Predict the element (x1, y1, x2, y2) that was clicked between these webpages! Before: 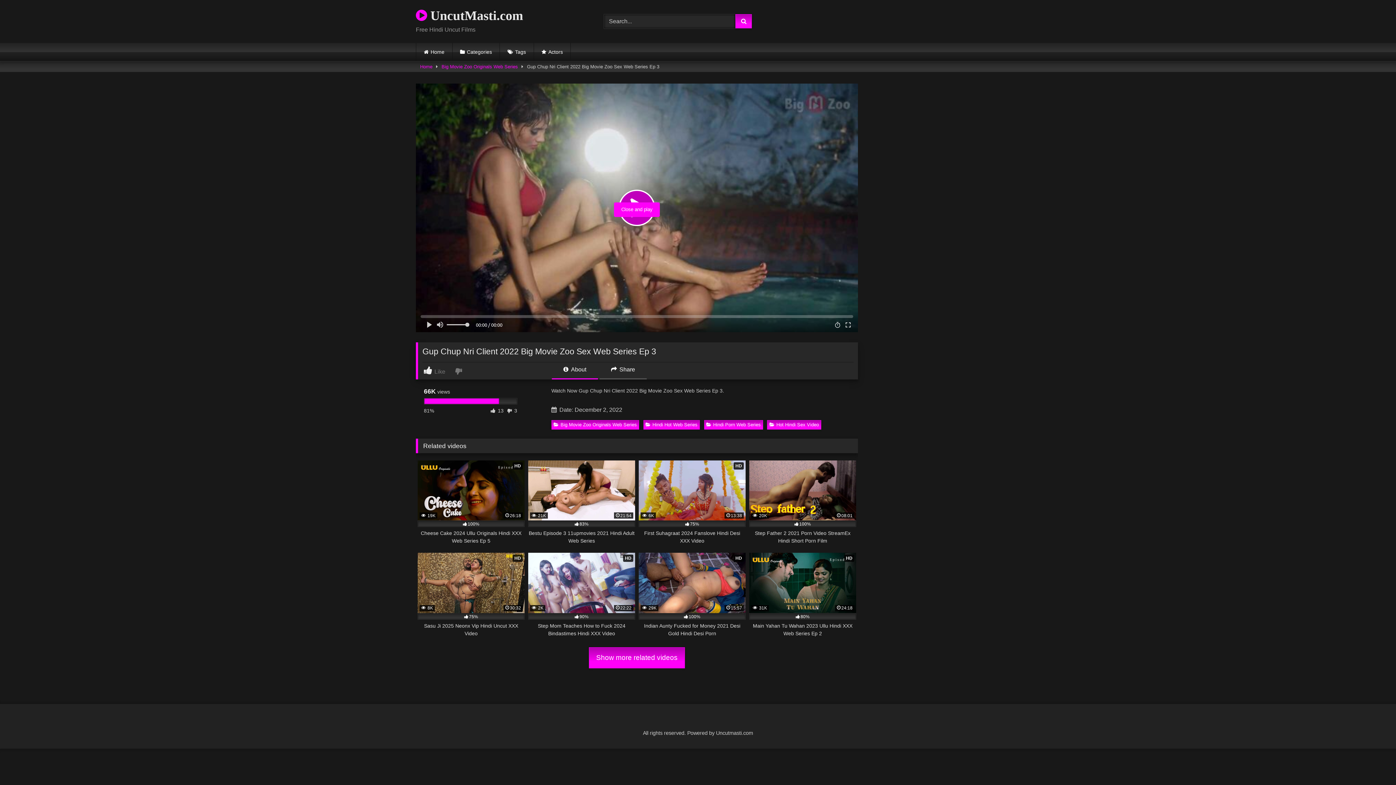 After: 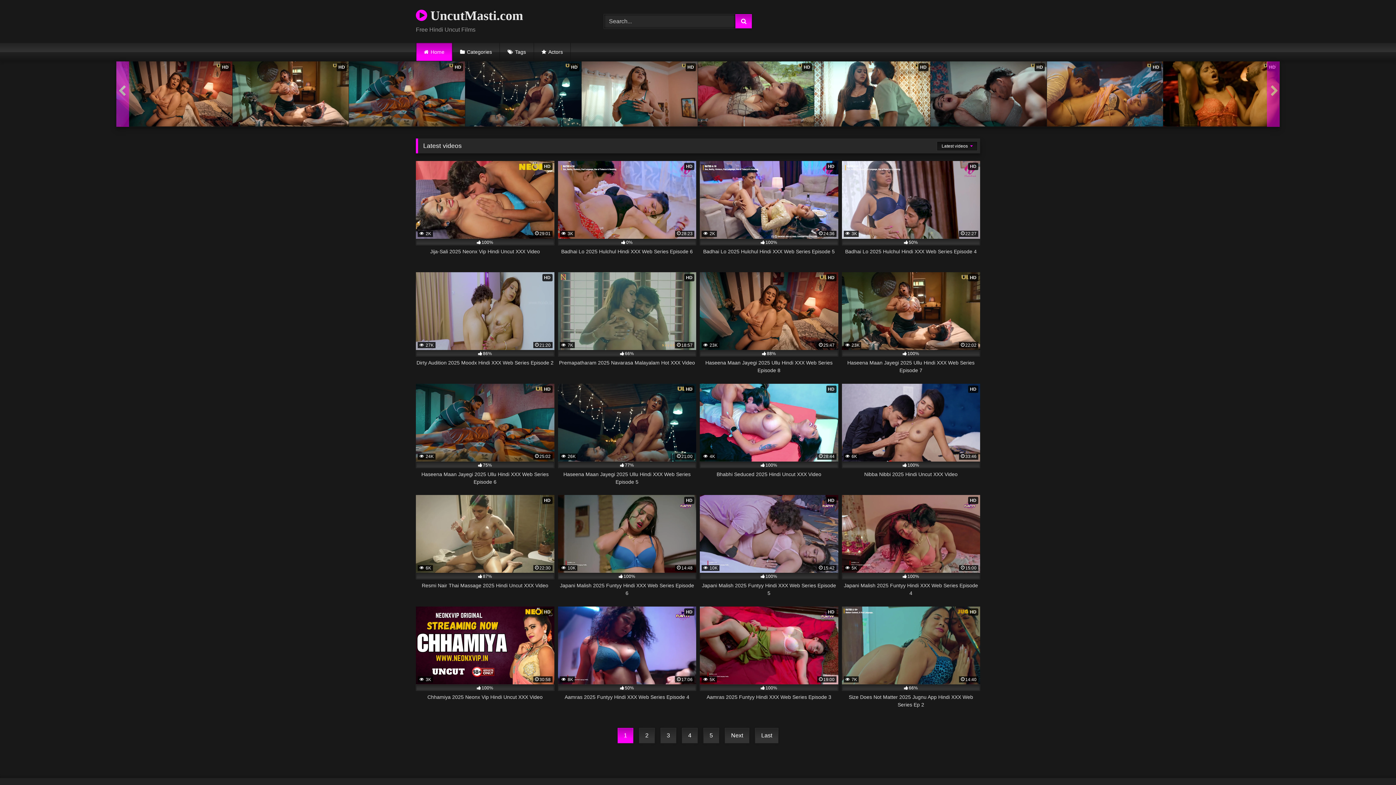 Action: bbox: (416, 5, 523, 25) label:  UncutMasti.com